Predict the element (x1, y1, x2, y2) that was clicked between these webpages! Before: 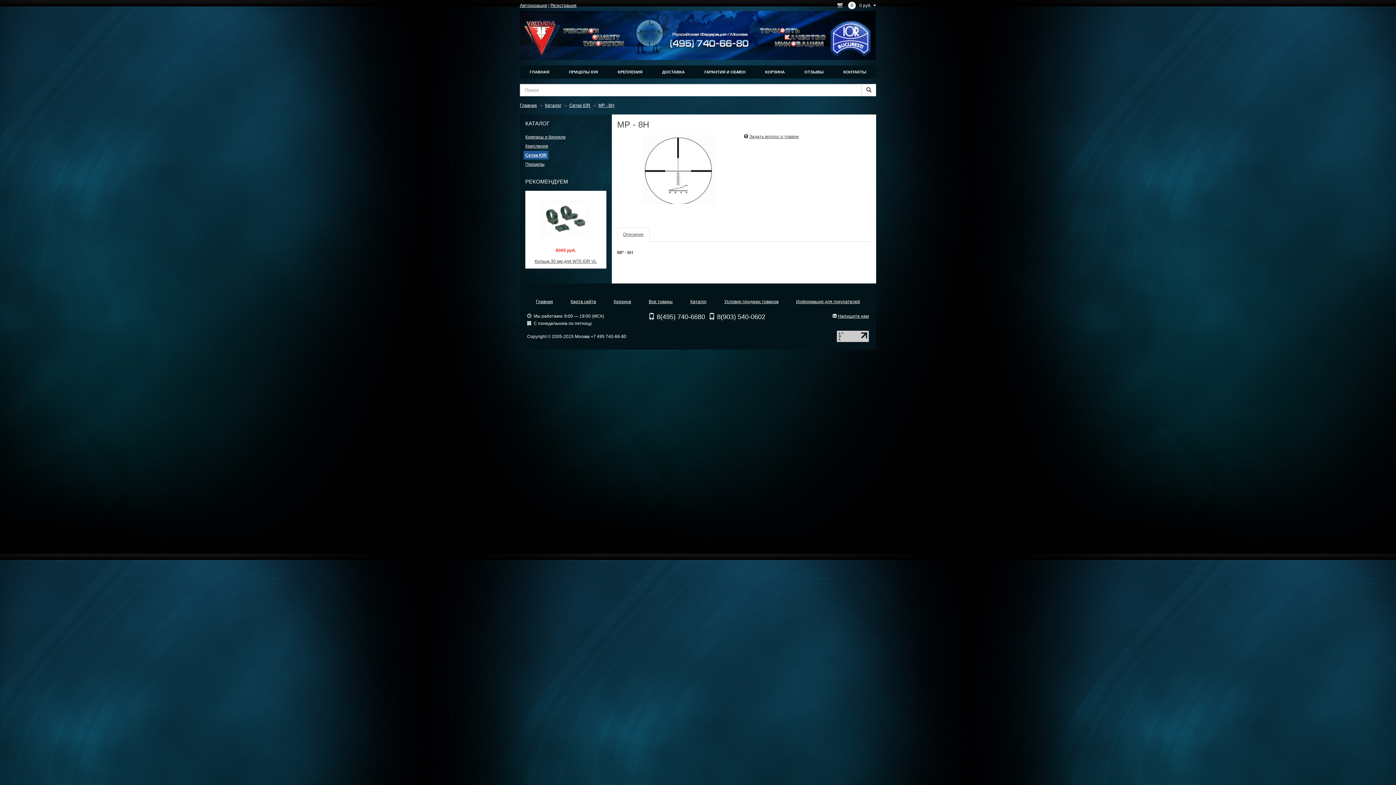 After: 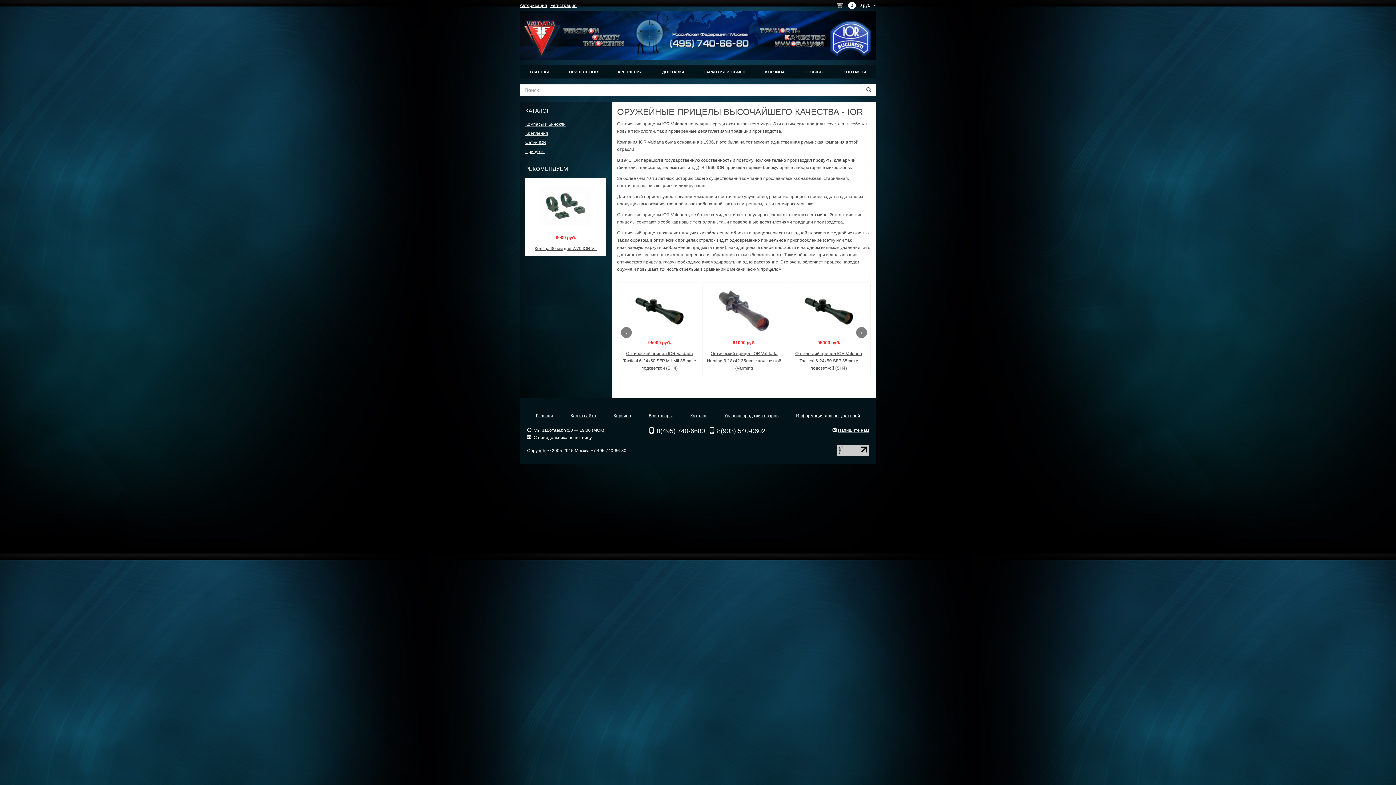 Action: bbox: (525, 65, 553, 78) label: ГЛАВНАЯ